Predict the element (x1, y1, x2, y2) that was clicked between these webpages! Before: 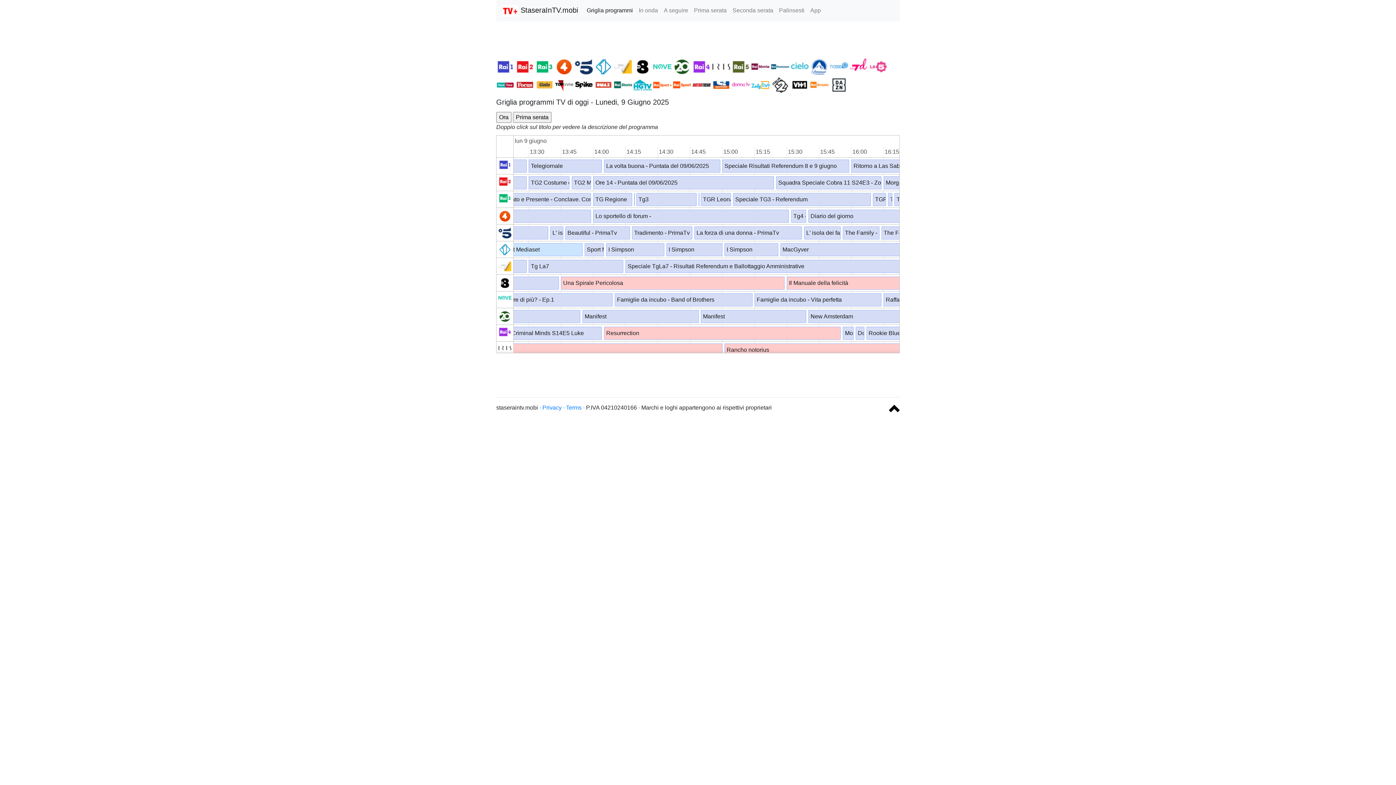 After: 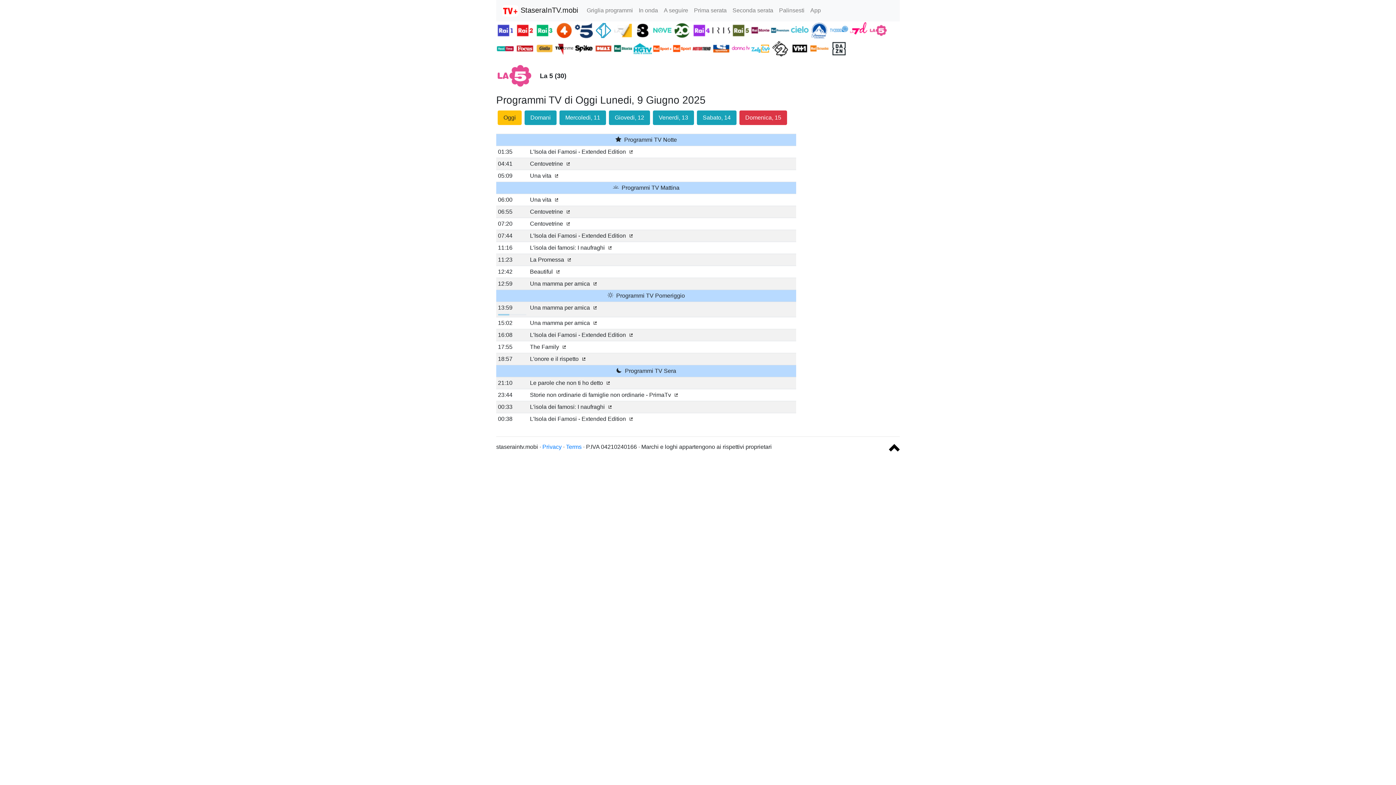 Action: bbox: (869, 63, 887, 69) label:  